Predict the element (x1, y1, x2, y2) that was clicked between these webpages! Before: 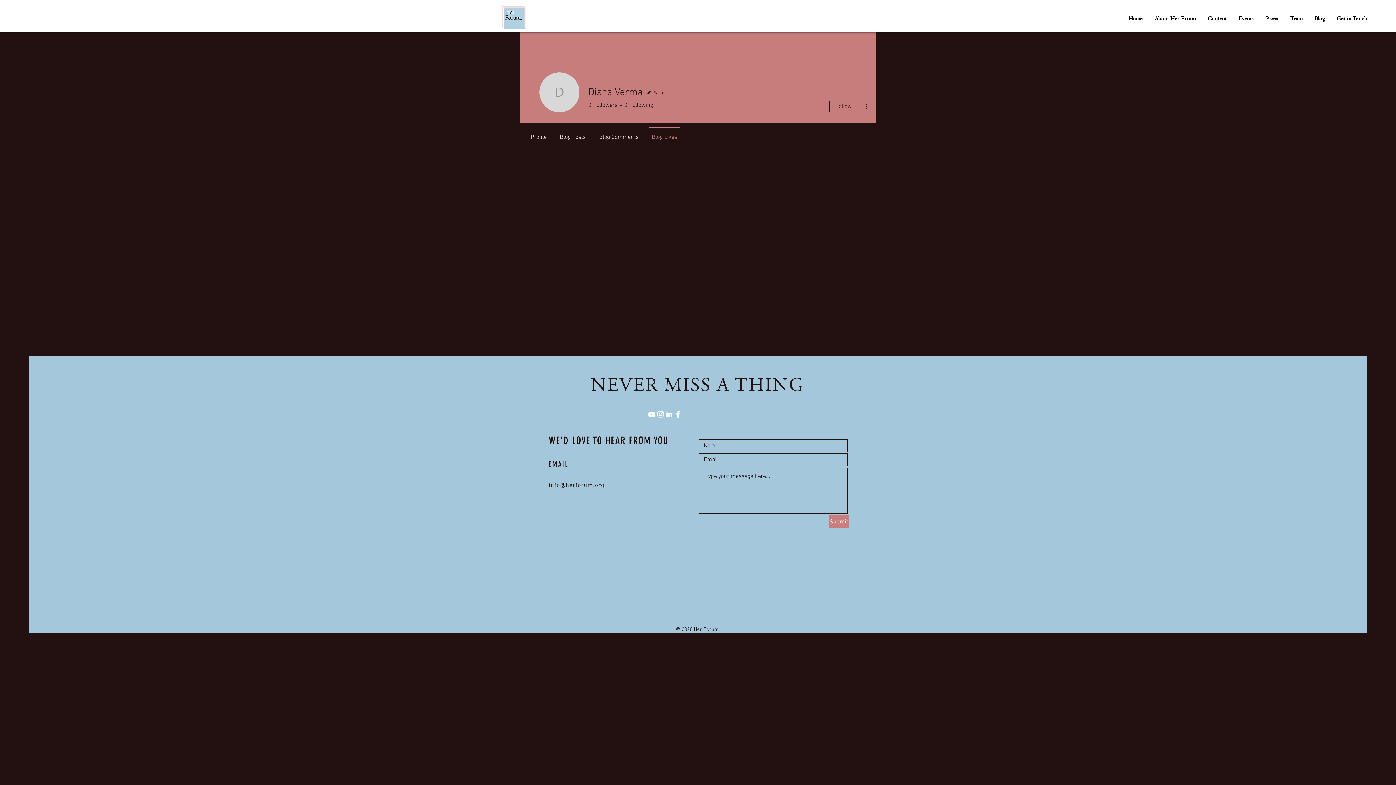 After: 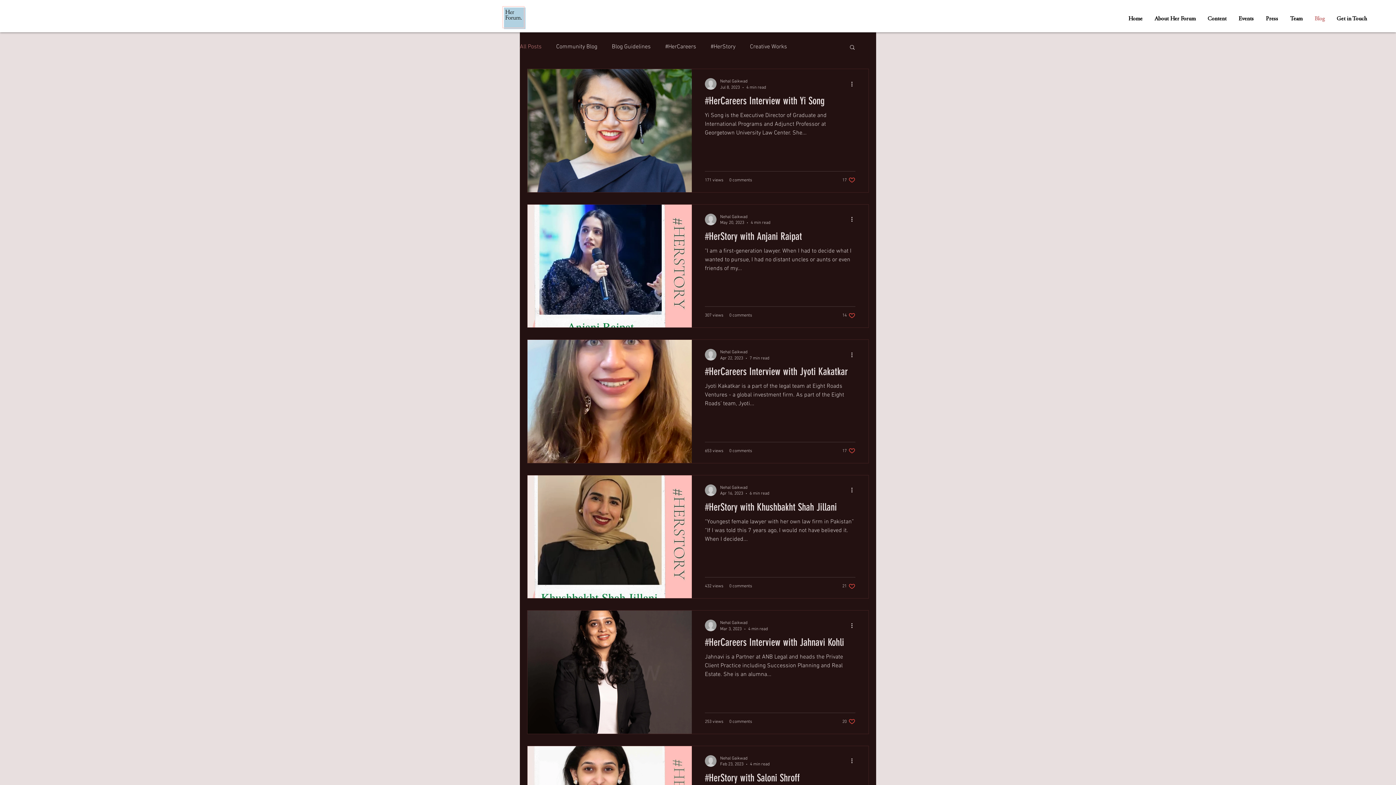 Action: bbox: (1306, 12, 1329, 25) label: Blog